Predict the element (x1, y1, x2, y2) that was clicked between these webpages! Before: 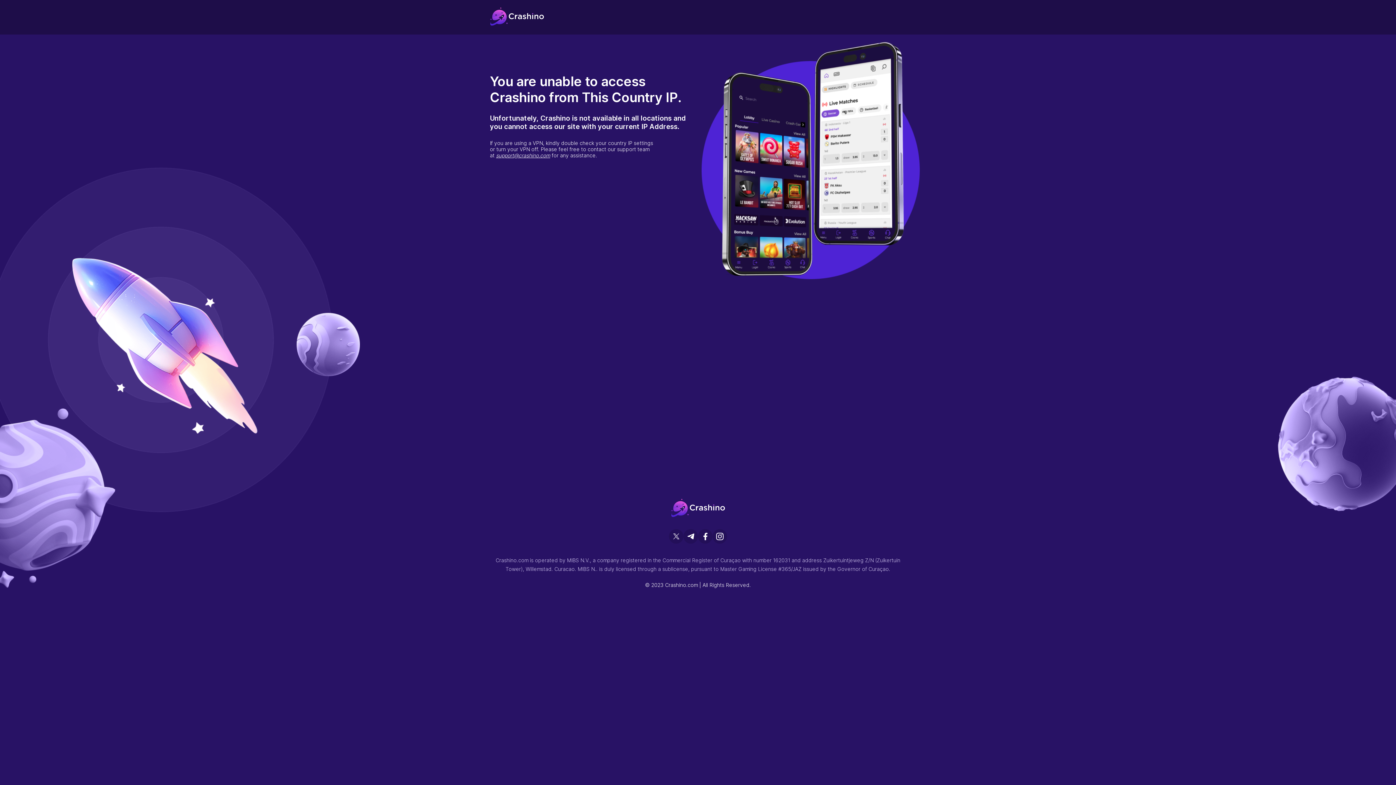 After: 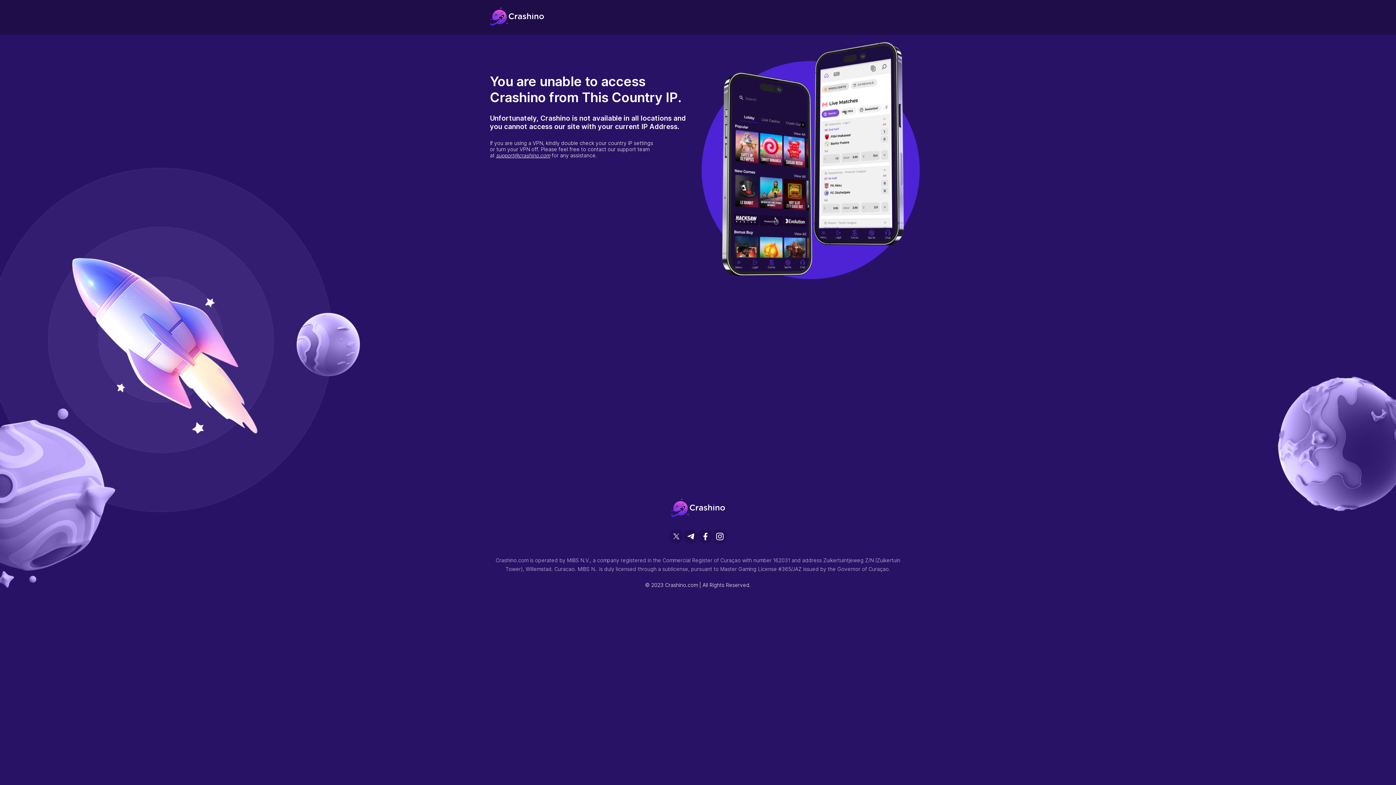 Action: bbox: (671, 511, 725, 518)